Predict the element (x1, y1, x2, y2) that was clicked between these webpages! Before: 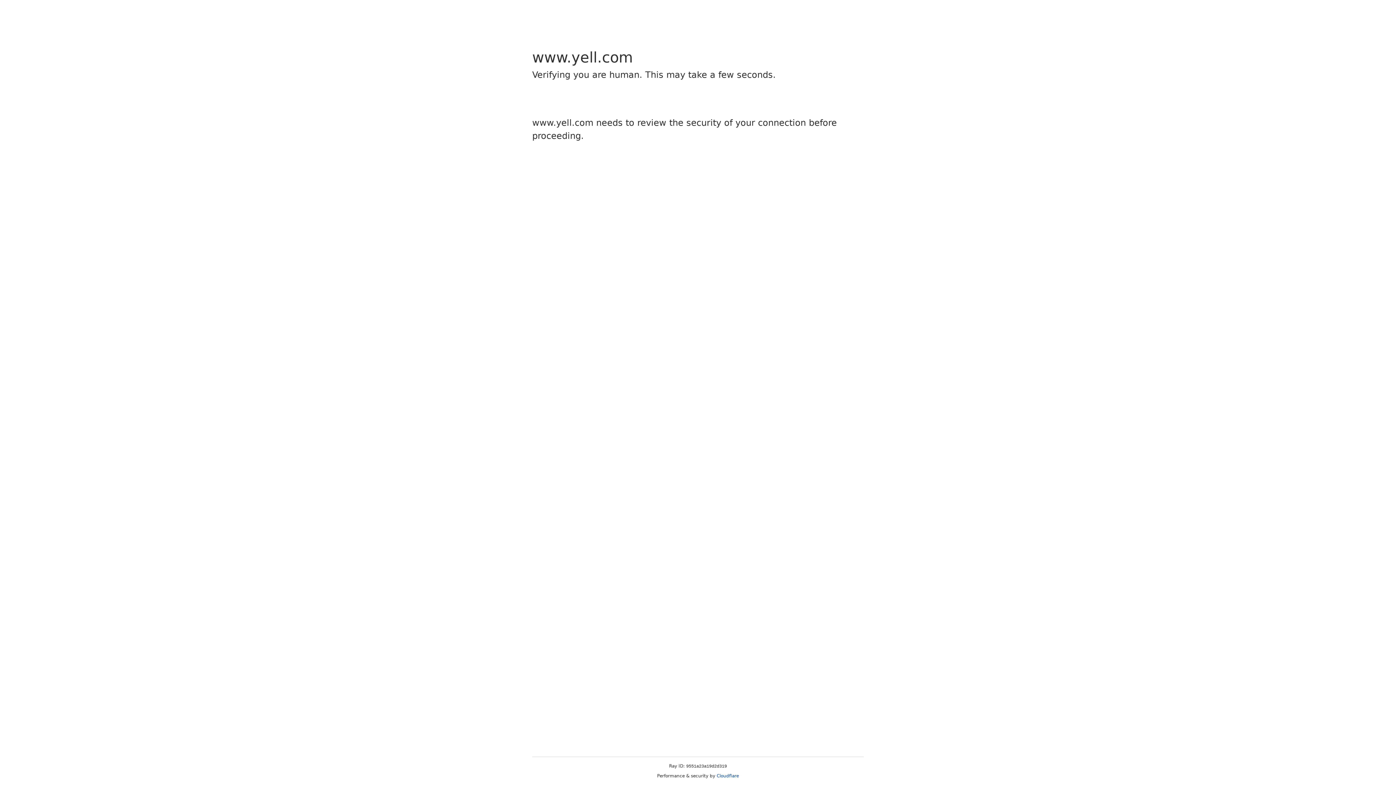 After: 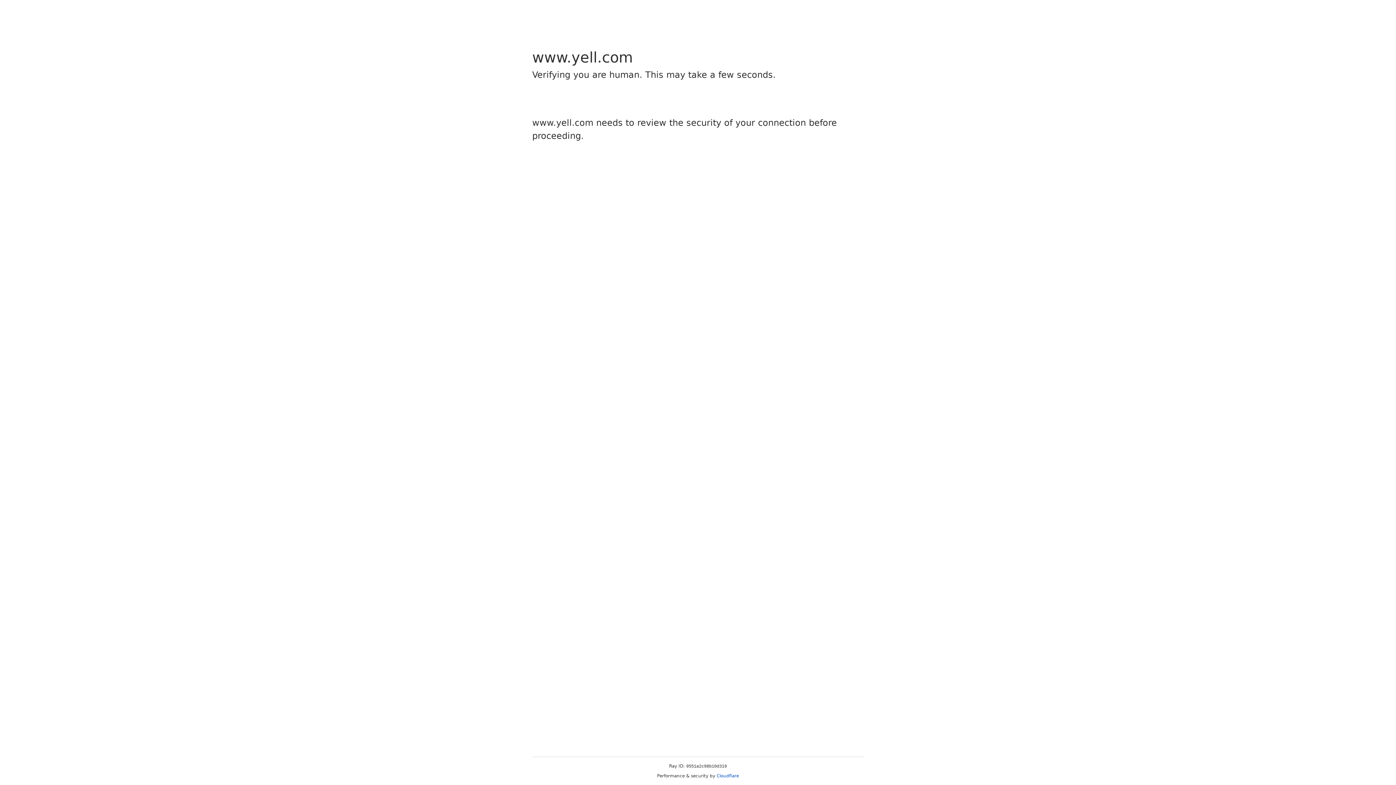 Action: label: Cloudflare bbox: (716, 773, 739, 778)